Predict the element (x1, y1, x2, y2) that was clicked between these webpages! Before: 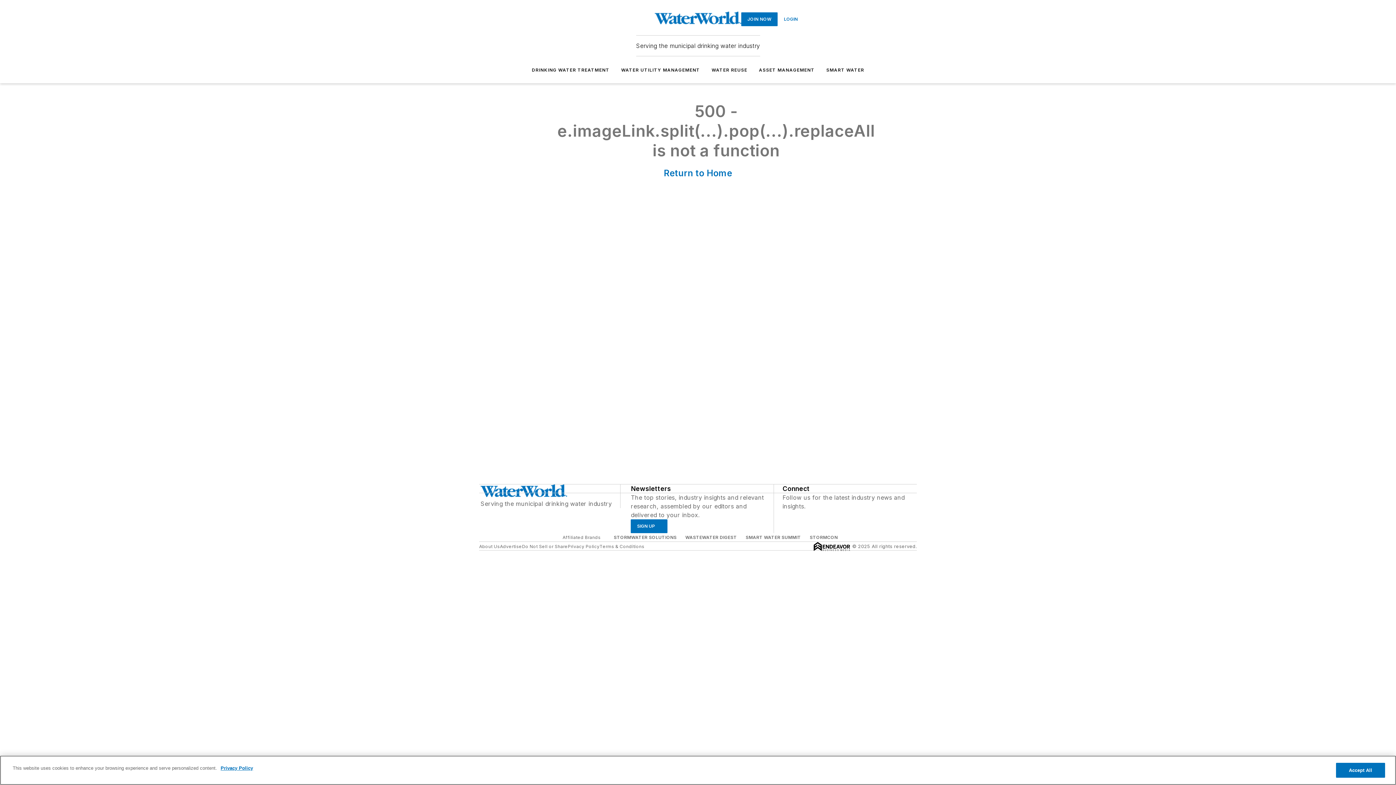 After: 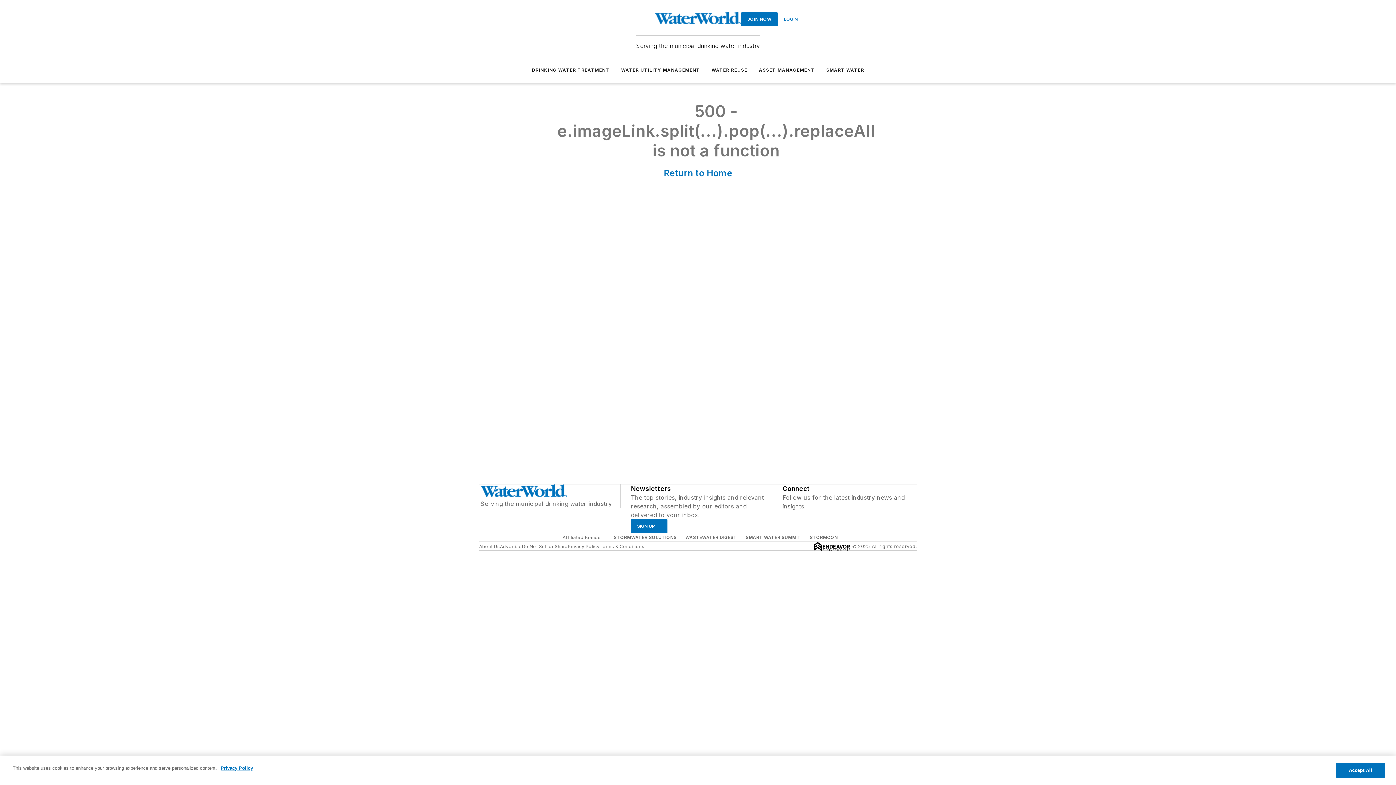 Action: label: https://www.linkedin.com/showcase/waterworld-magazine/about/ bbox: (792, 510, 799, 518)